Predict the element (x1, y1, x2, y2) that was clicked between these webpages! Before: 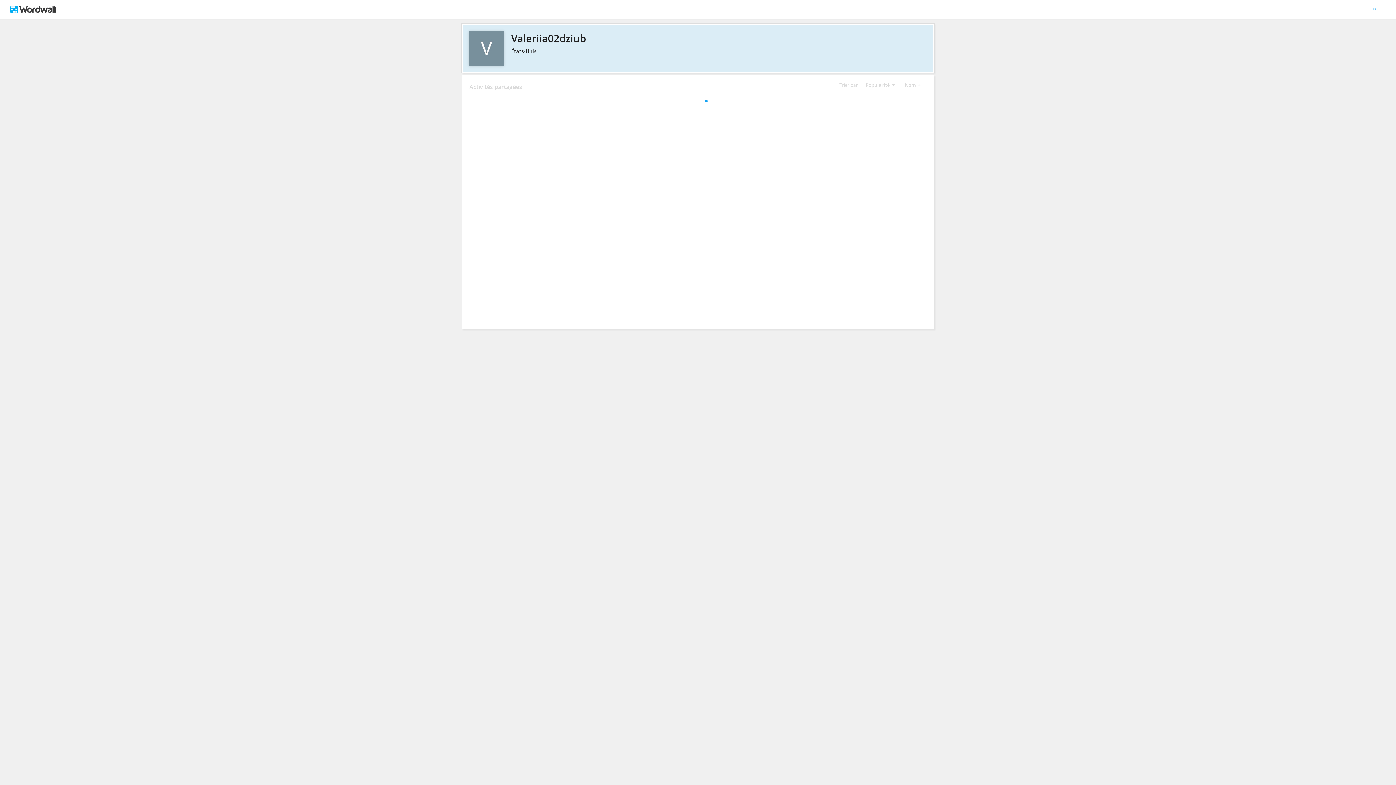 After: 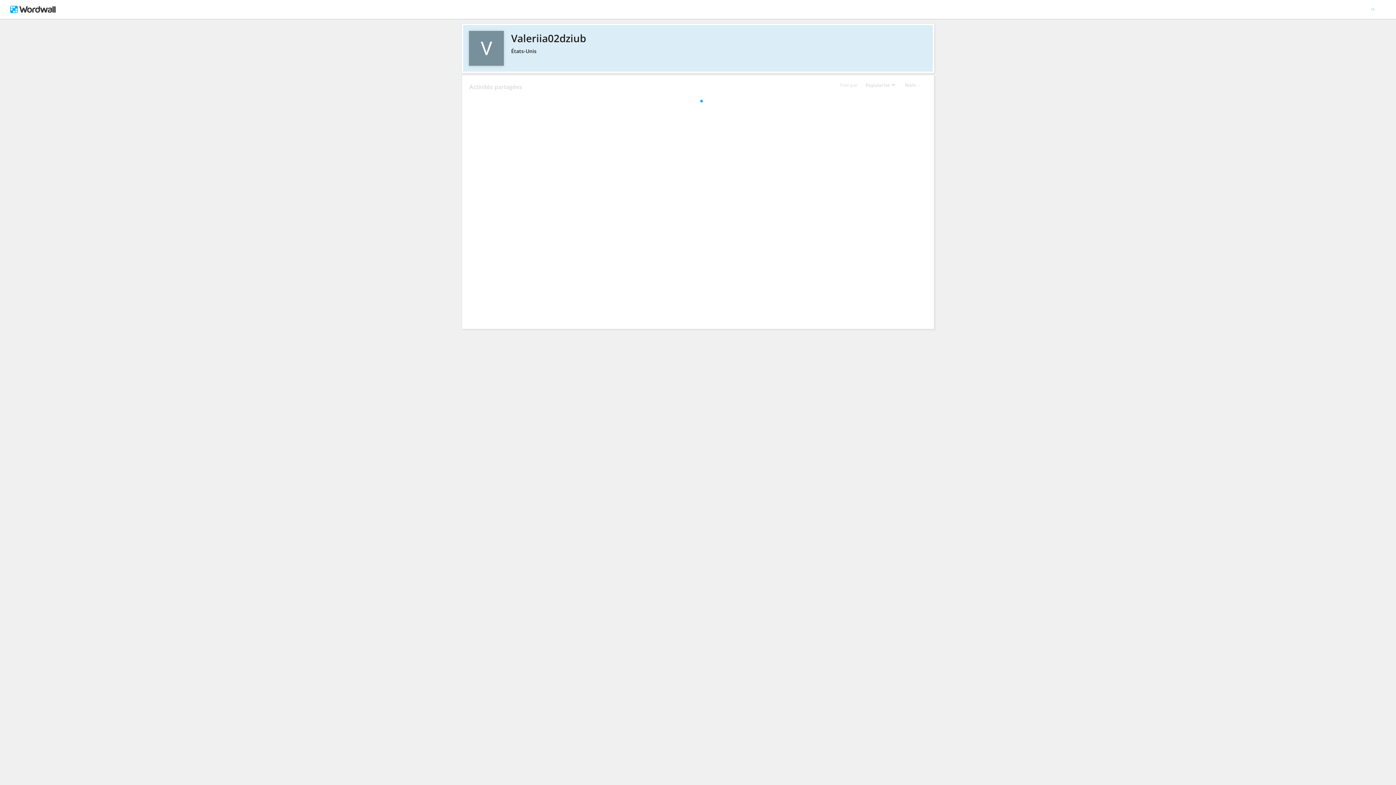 Action: bbox: (469, 30, 926, 45) label: Valeriia02dziub